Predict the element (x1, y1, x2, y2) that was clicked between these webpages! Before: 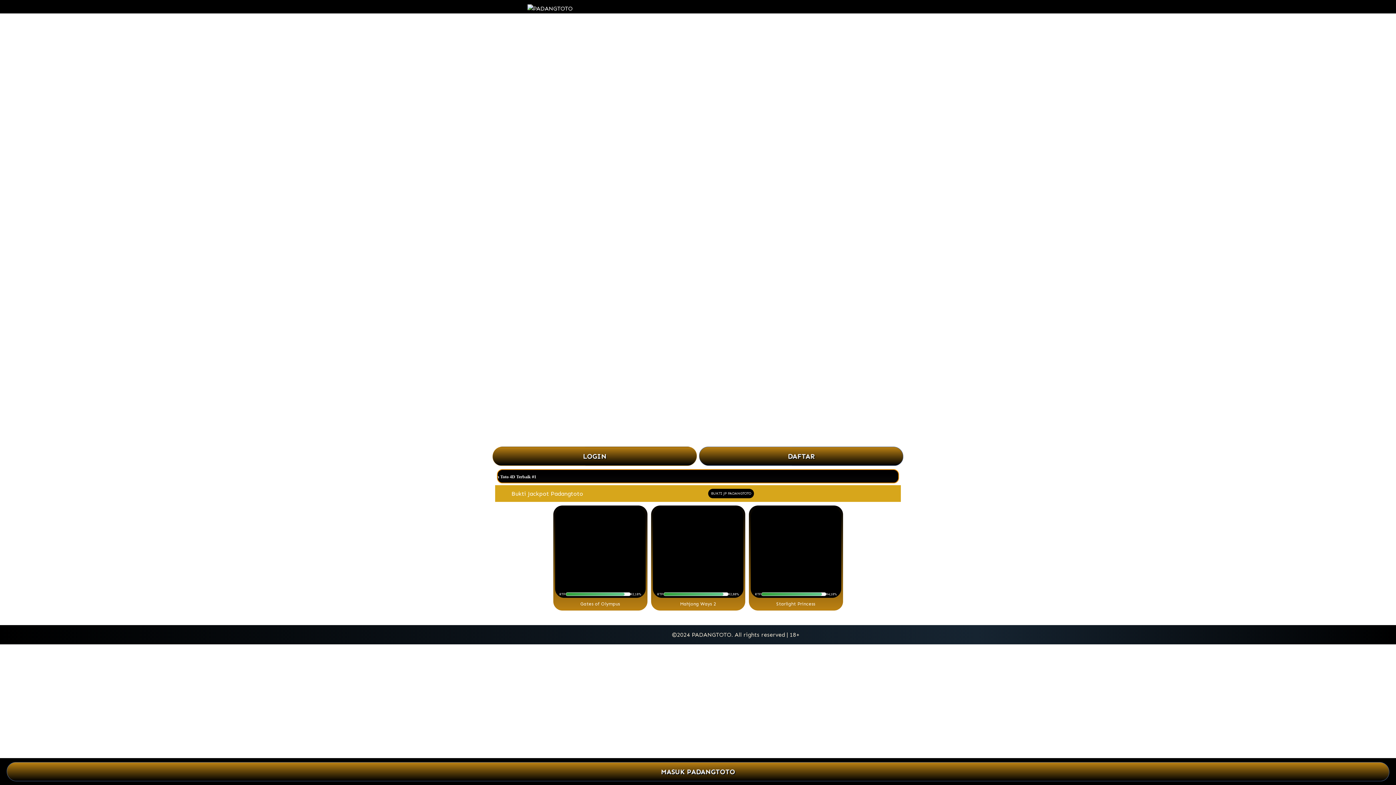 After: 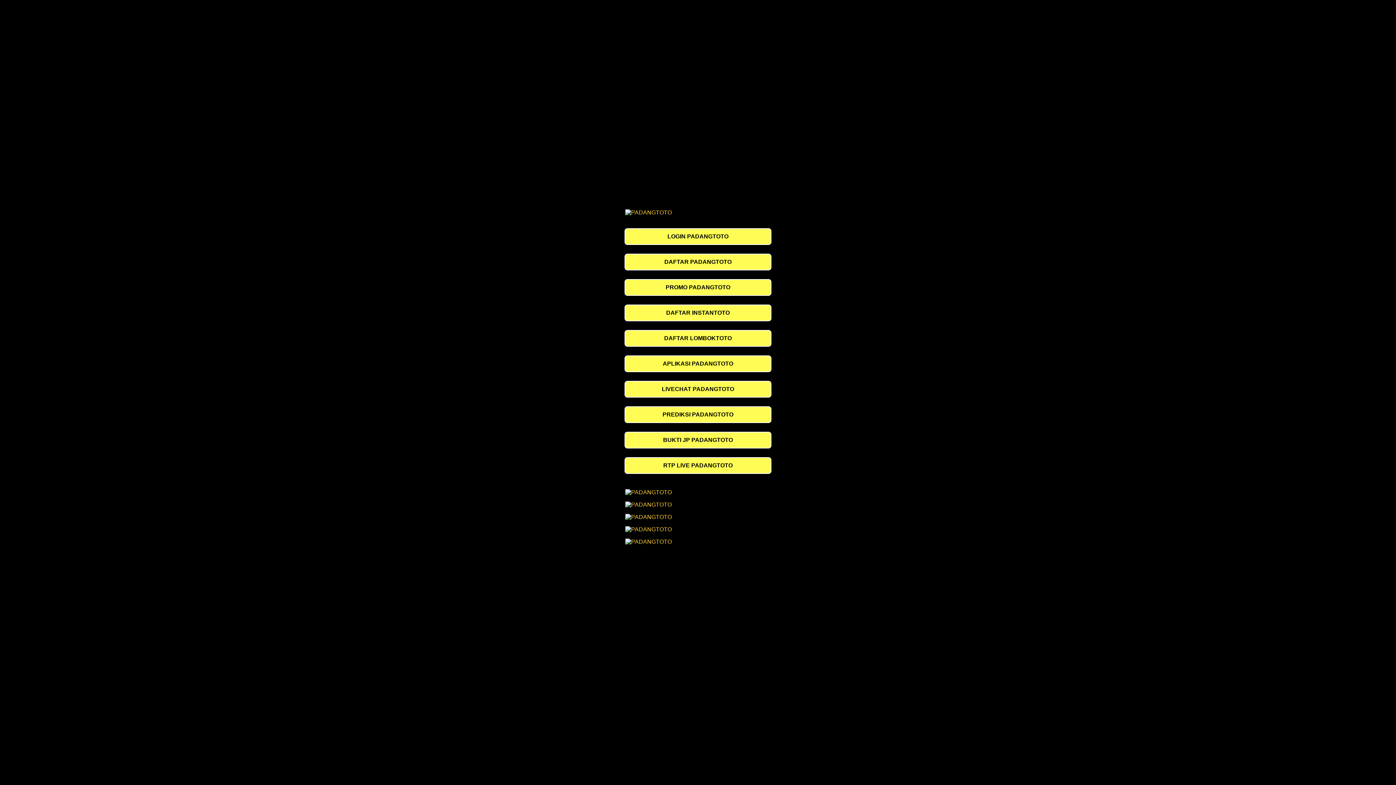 Action: label: BUKTI JP PADANGTOTO bbox: (708, 489, 754, 498)